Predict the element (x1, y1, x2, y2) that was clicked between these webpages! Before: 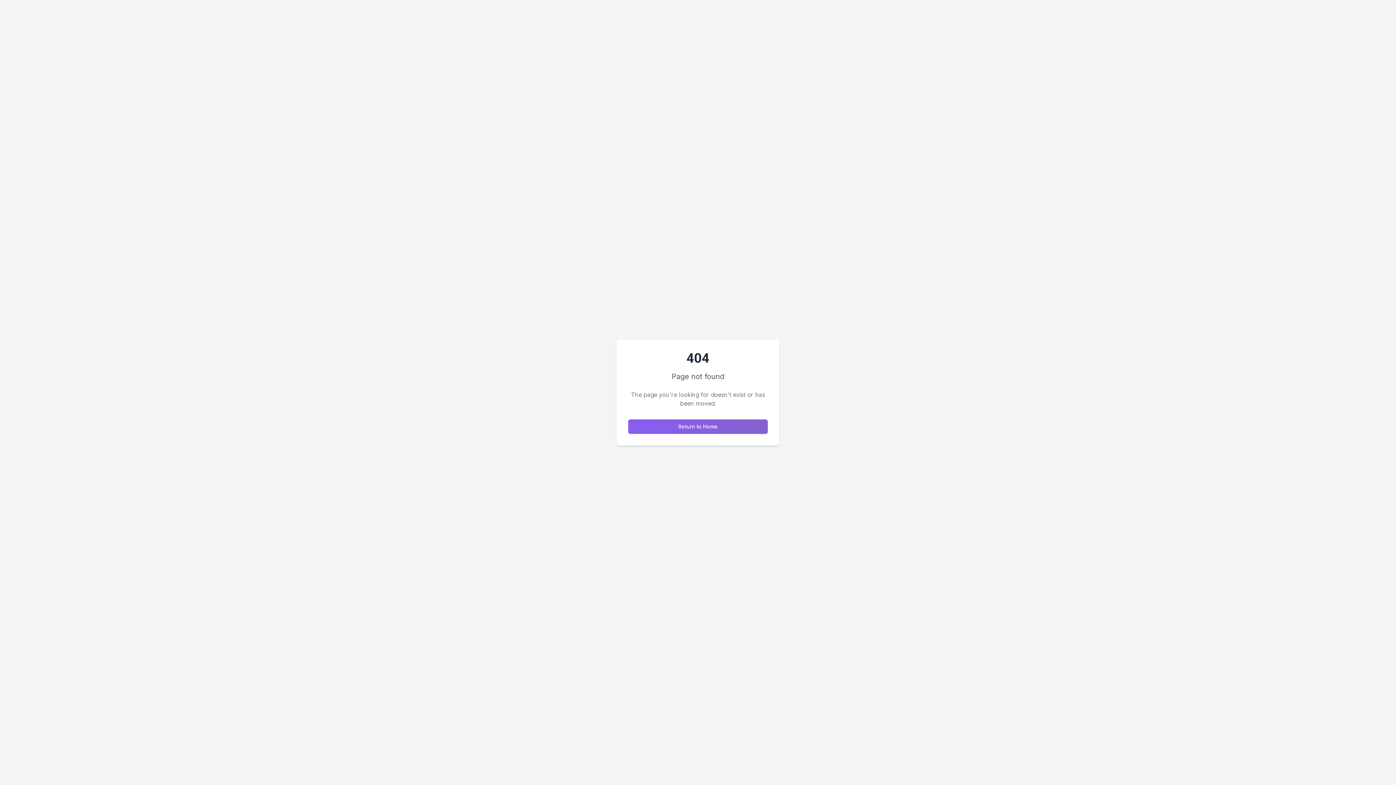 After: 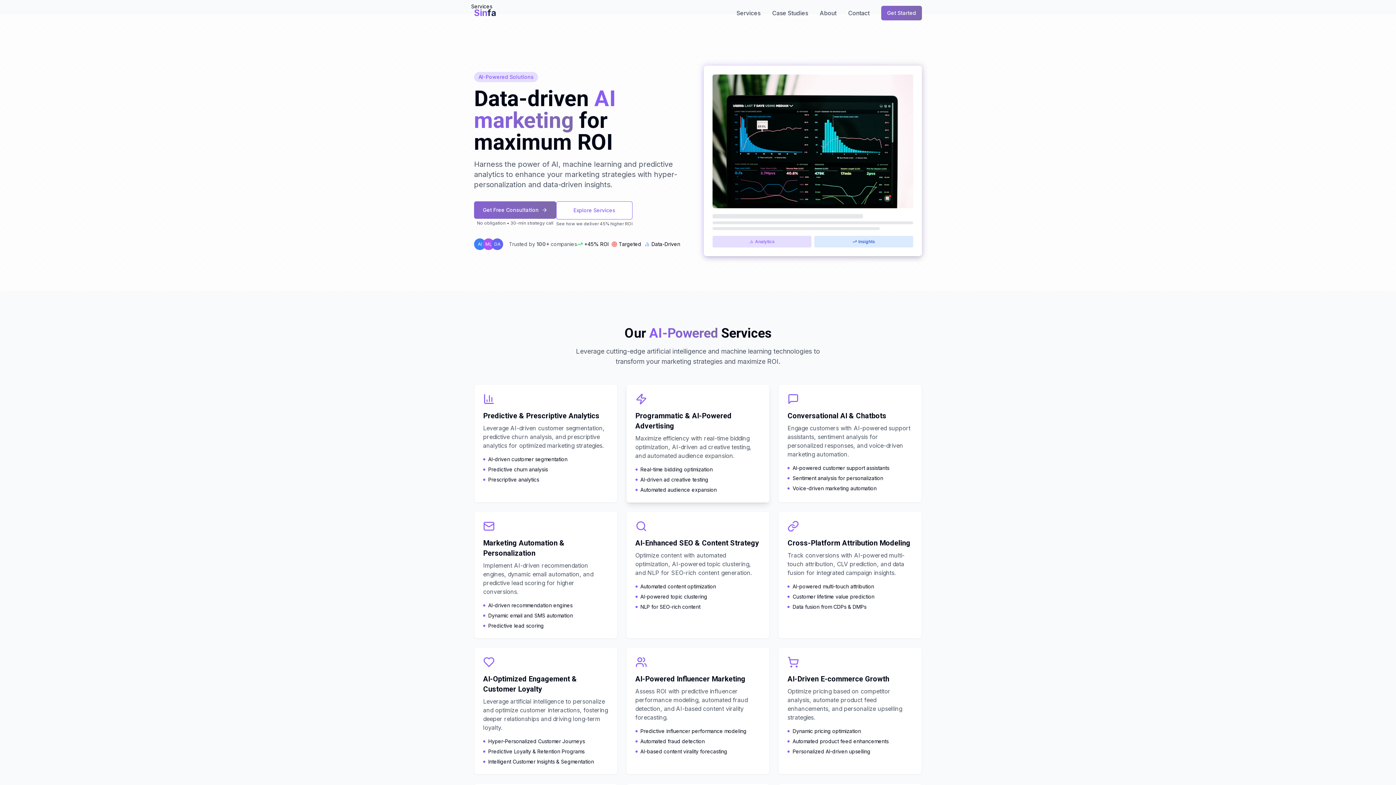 Action: bbox: (628, 419, 768, 434) label: Return to Home